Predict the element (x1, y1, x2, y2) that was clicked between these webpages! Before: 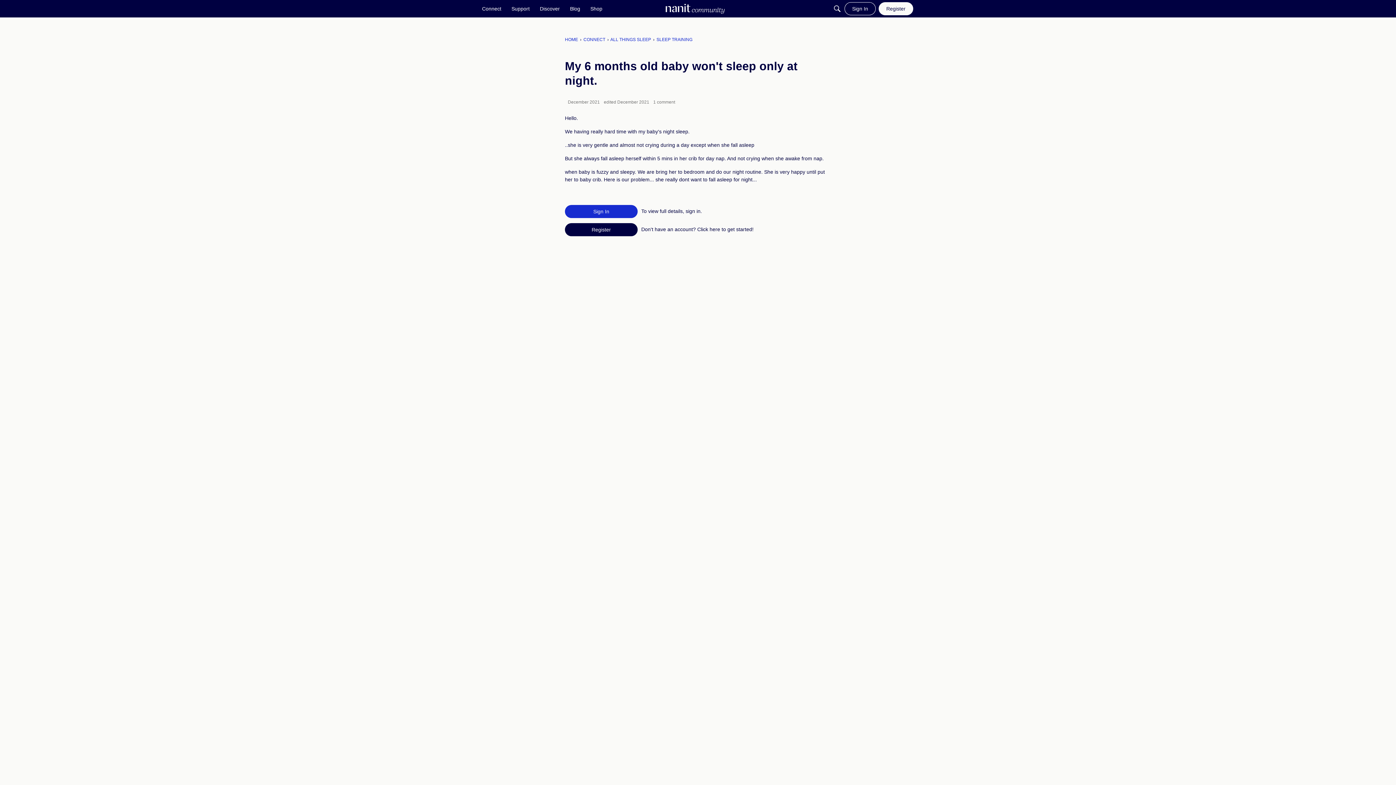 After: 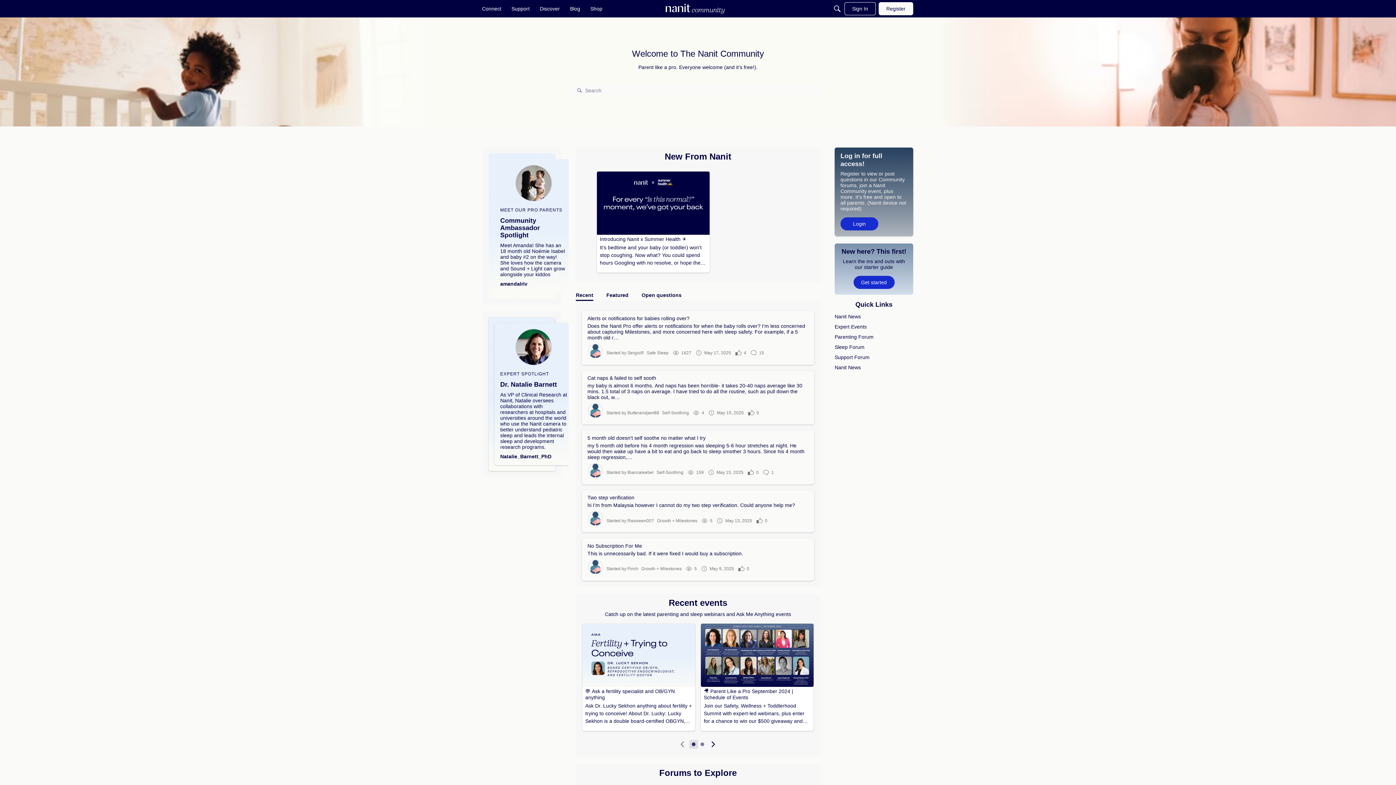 Action: bbox: (664, 2, 726, 14)